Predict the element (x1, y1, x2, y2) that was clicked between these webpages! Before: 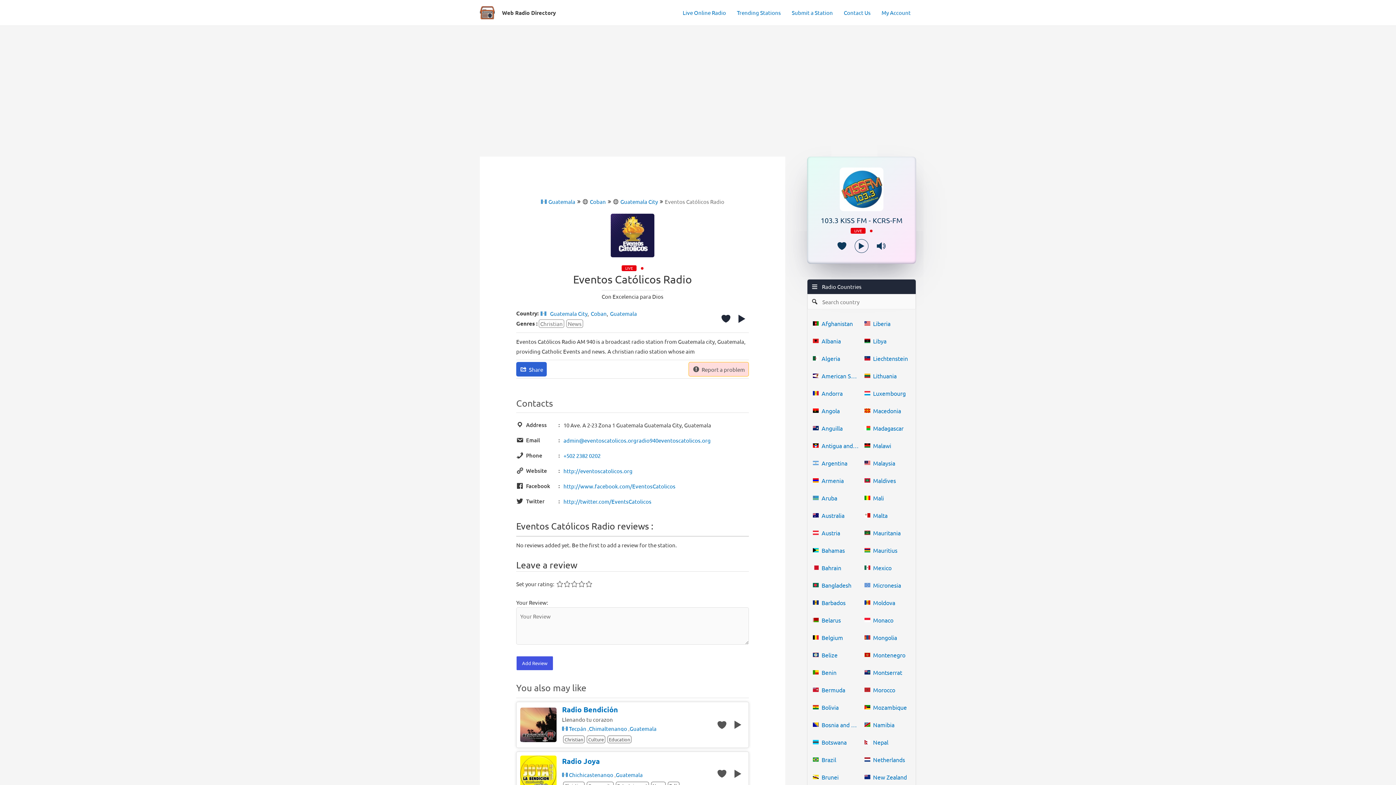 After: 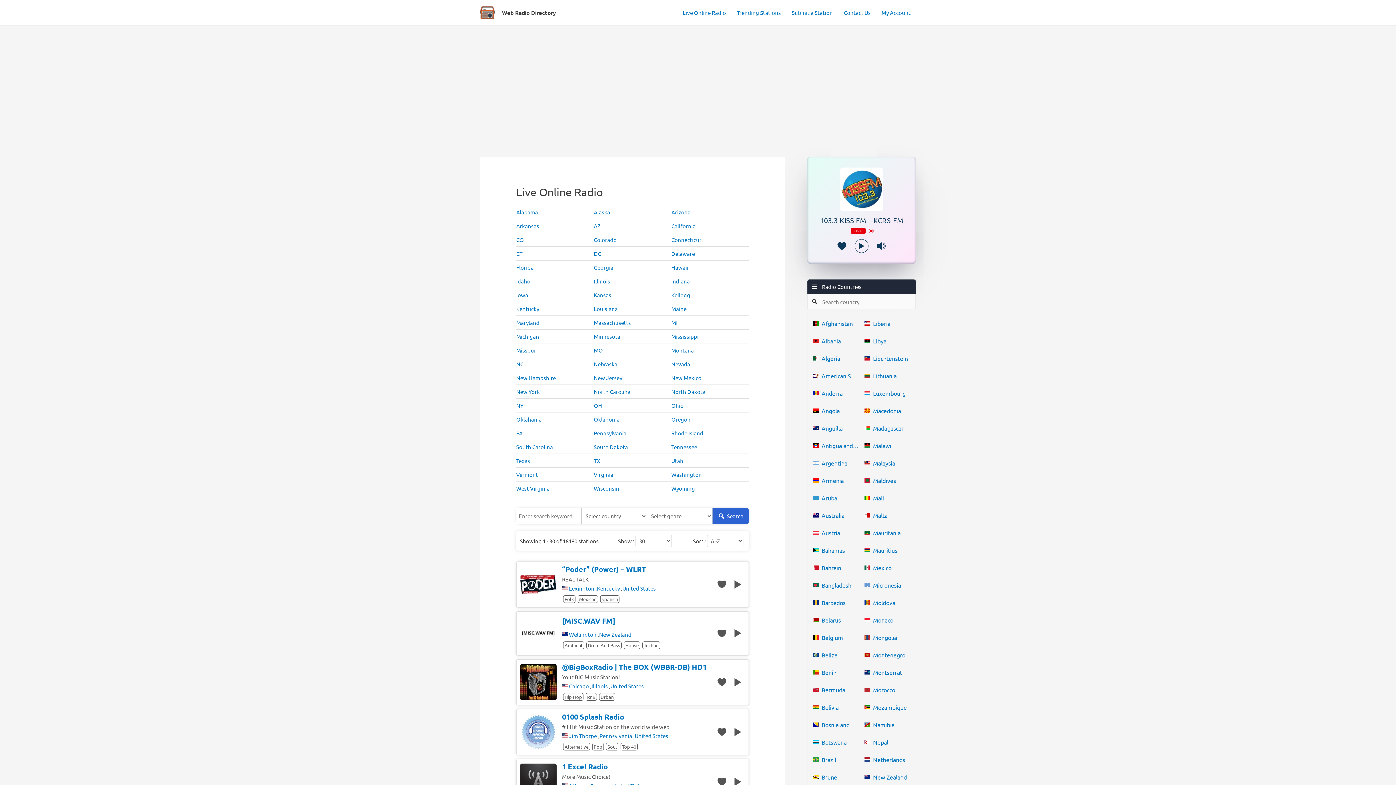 Action: bbox: (480, 8, 494, 15)